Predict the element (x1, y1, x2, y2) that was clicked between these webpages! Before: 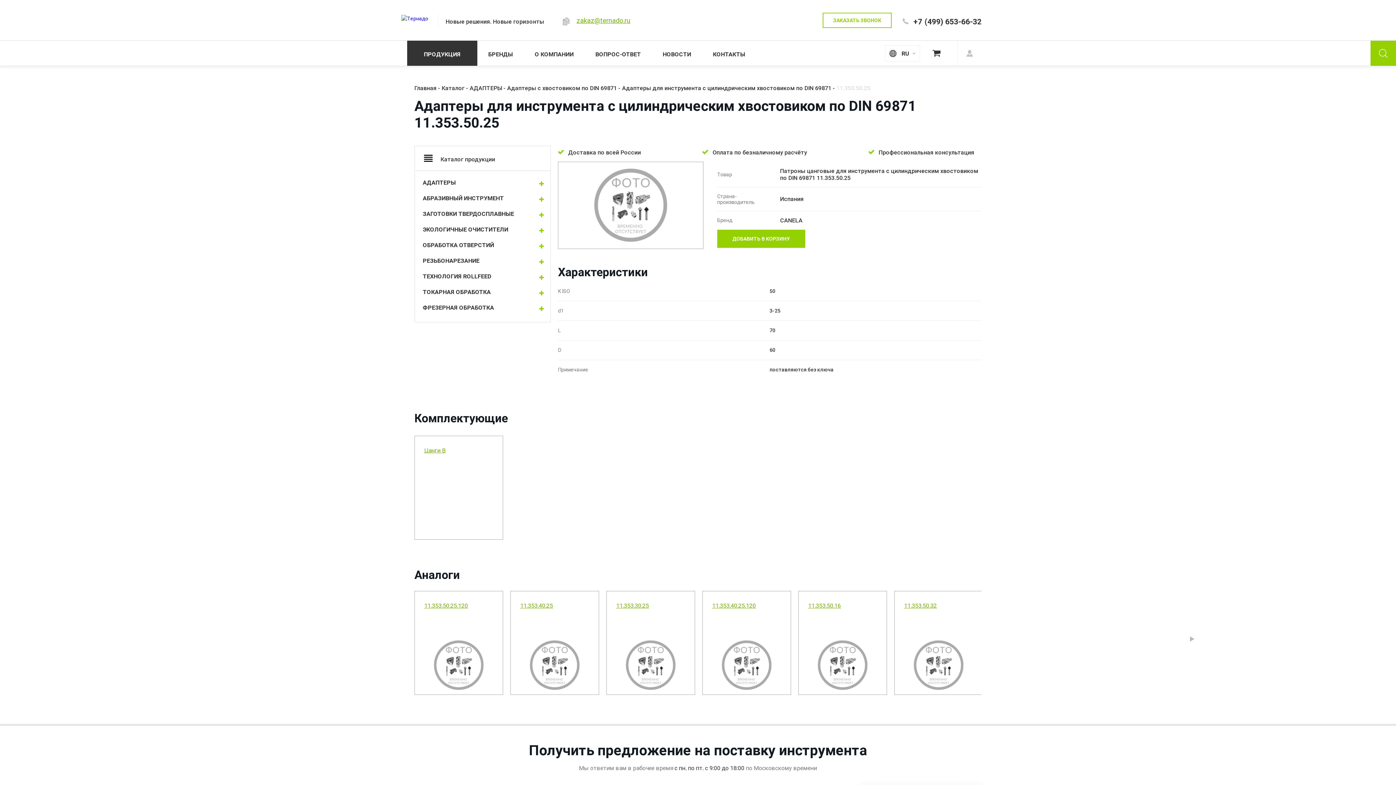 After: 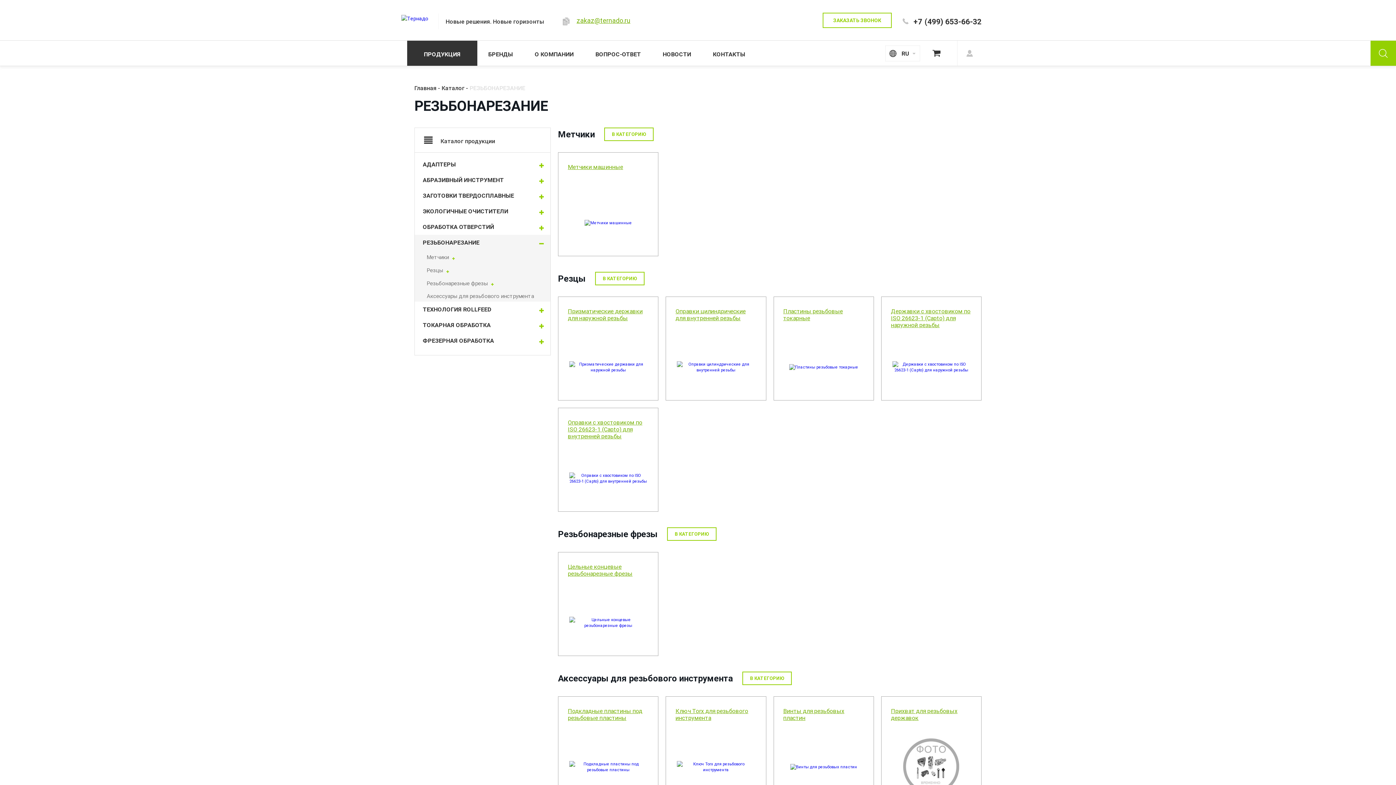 Action: label: РЕЗЬБОНАРЕЗАНИЕ bbox: (422, 257, 479, 264)